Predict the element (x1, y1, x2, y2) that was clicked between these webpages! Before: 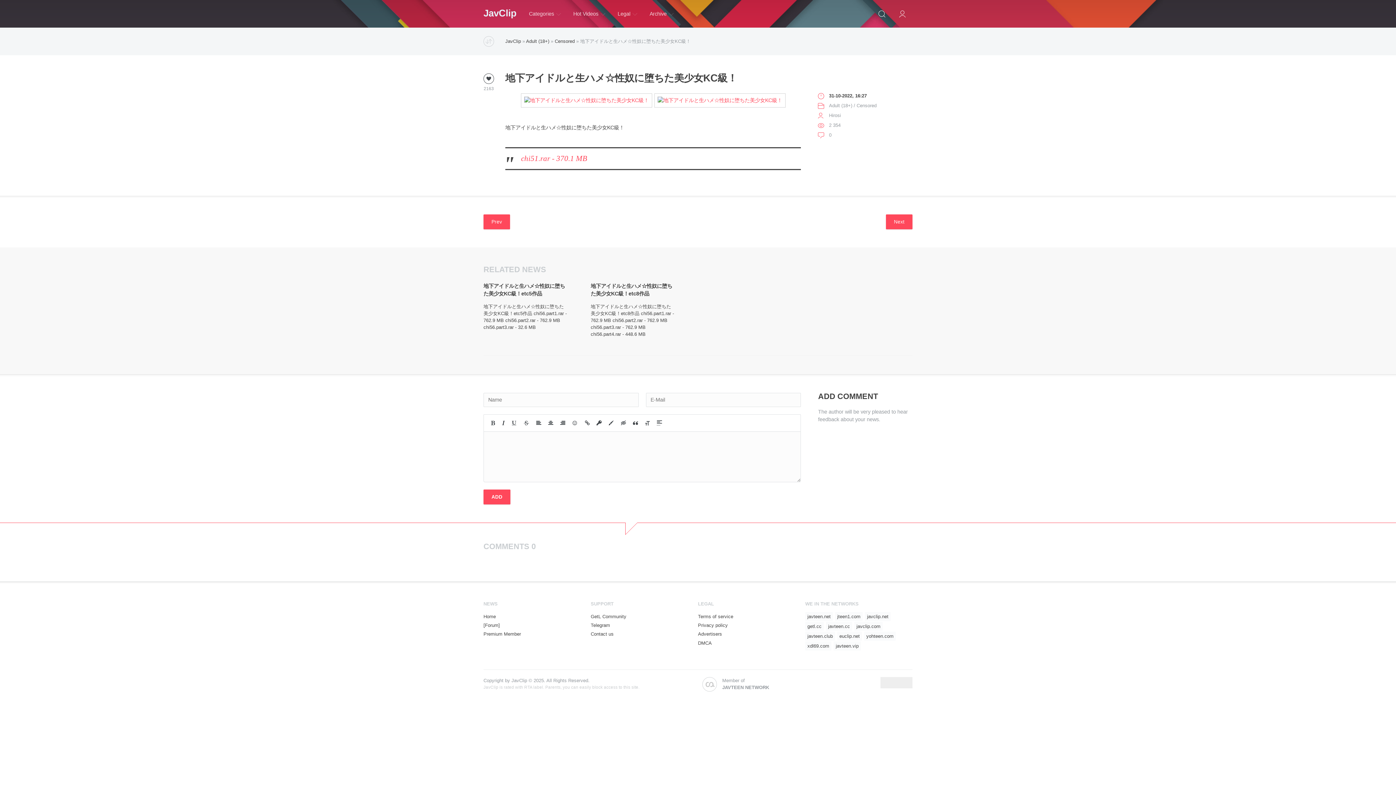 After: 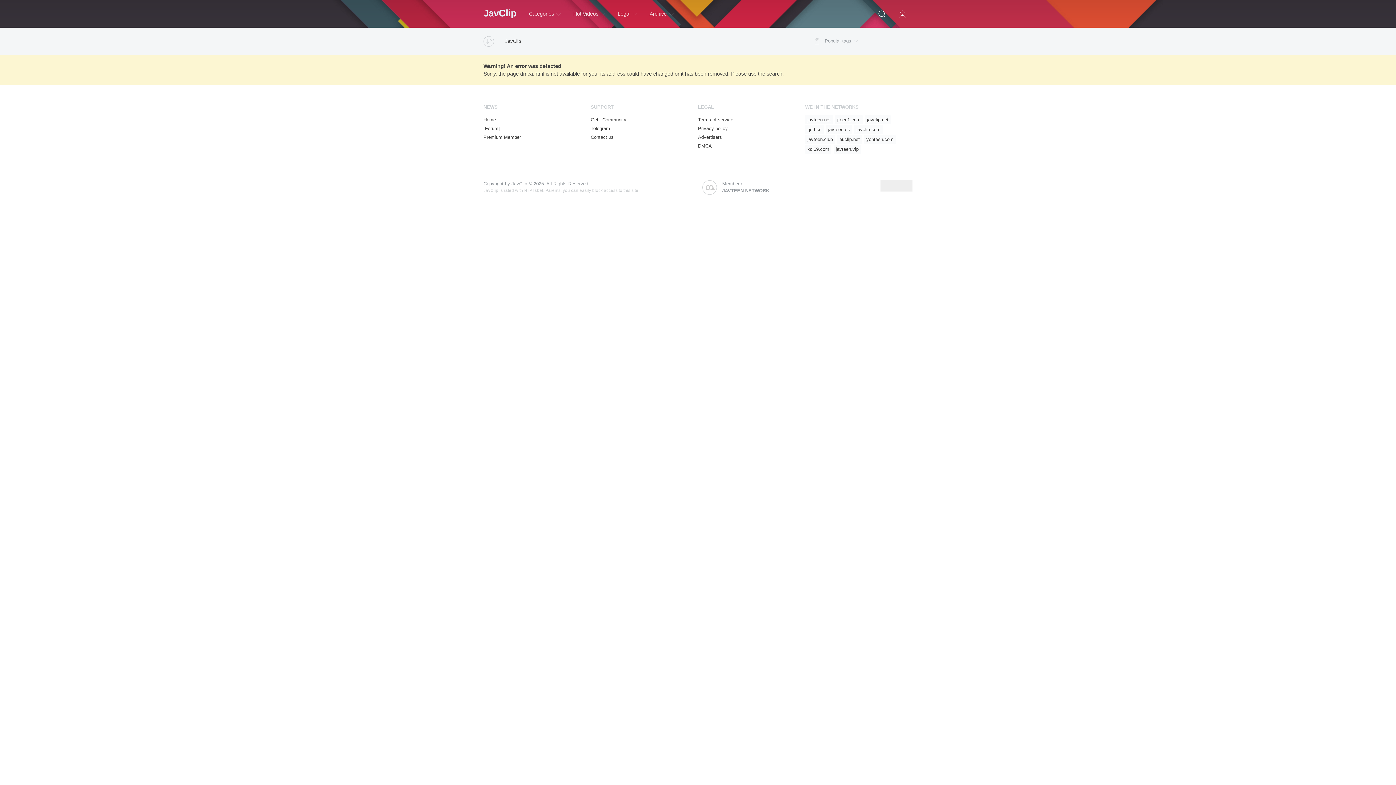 Action: bbox: (698, 638, 792, 647) label: DMCA